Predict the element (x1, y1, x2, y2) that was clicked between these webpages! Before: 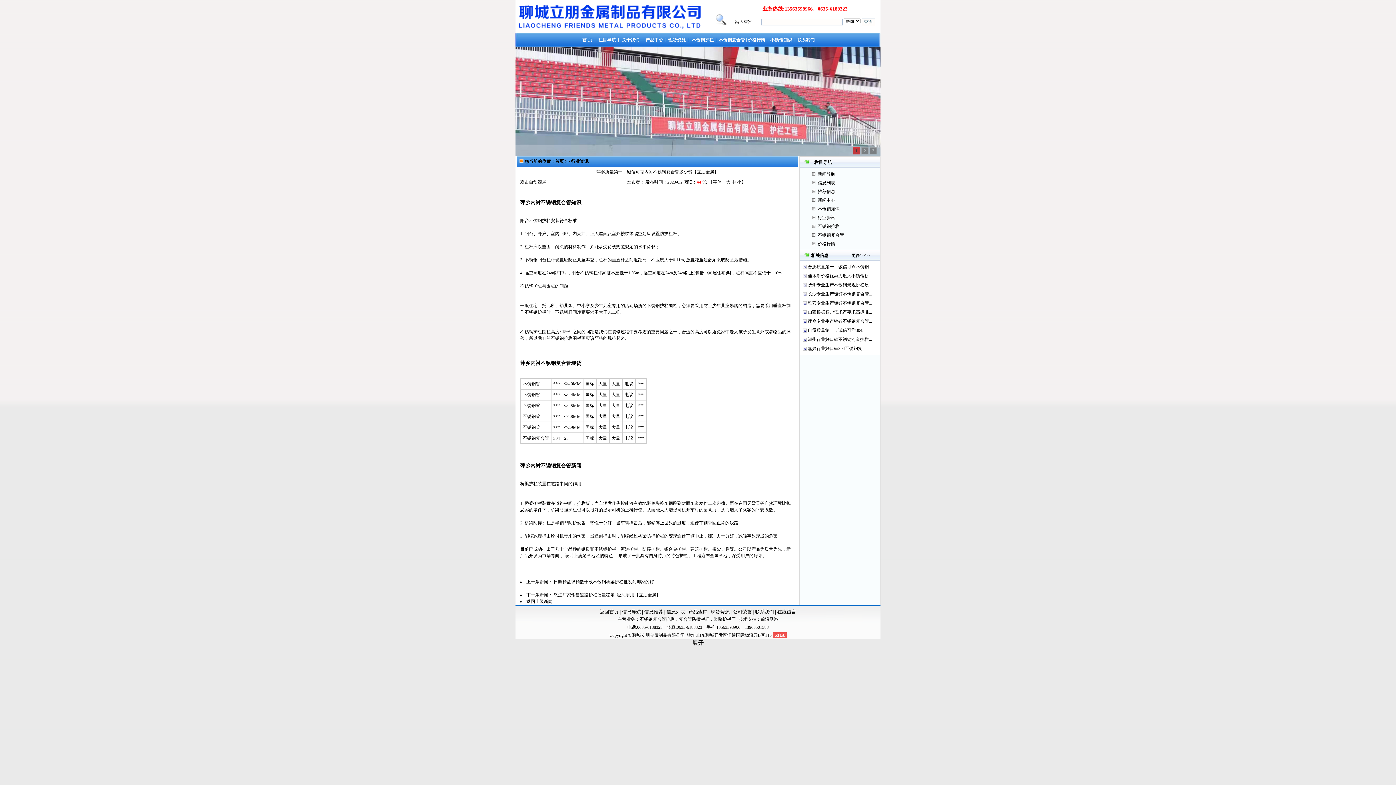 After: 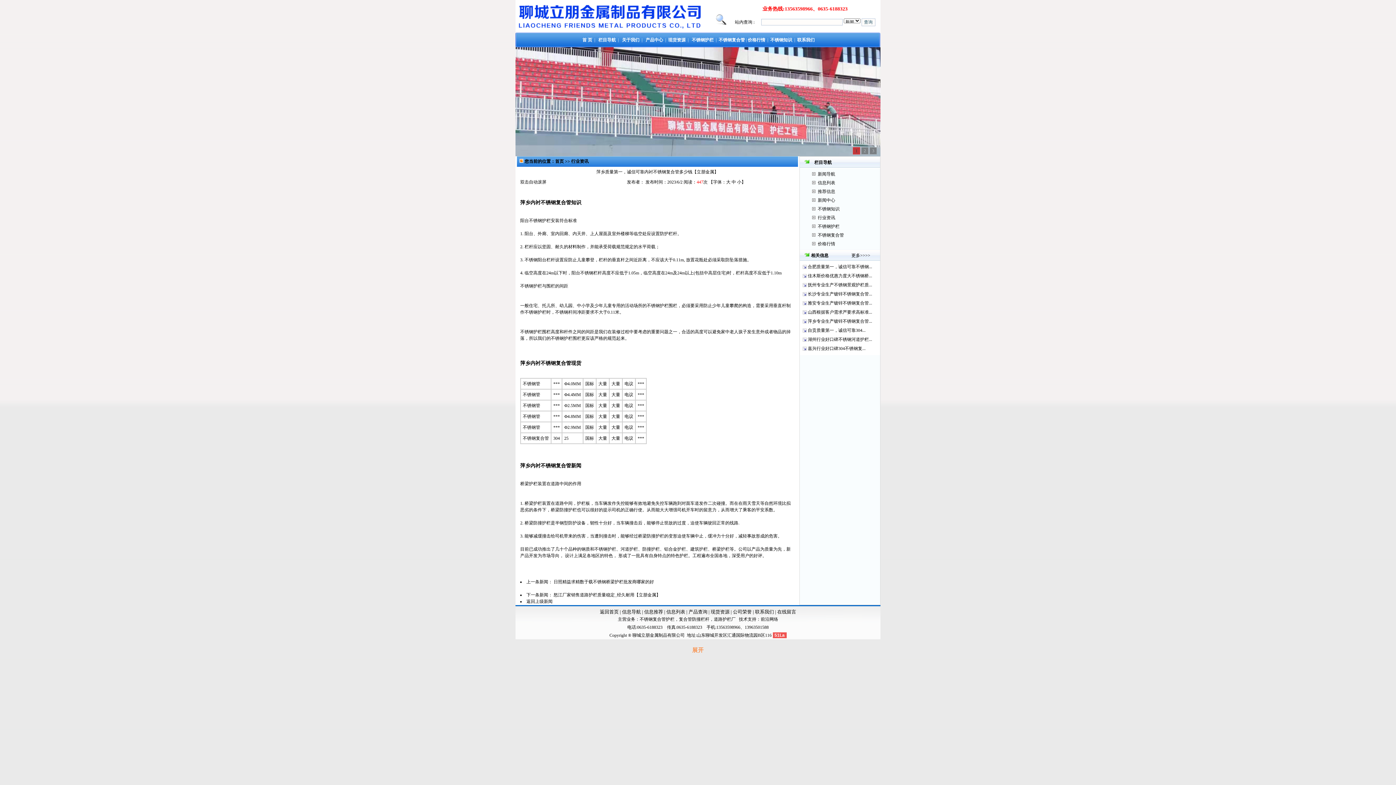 Action: bbox: (0, 639, 1396, 647) label: 展开